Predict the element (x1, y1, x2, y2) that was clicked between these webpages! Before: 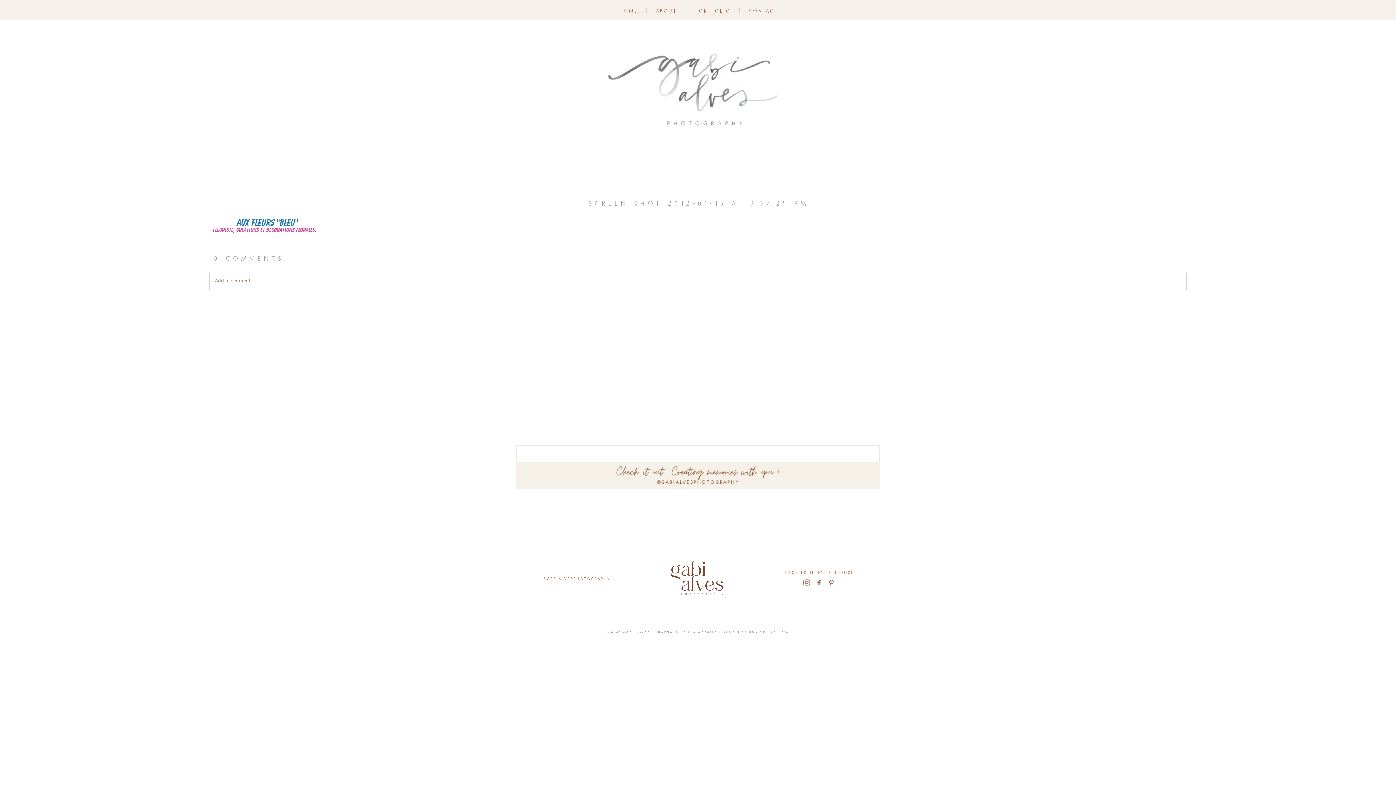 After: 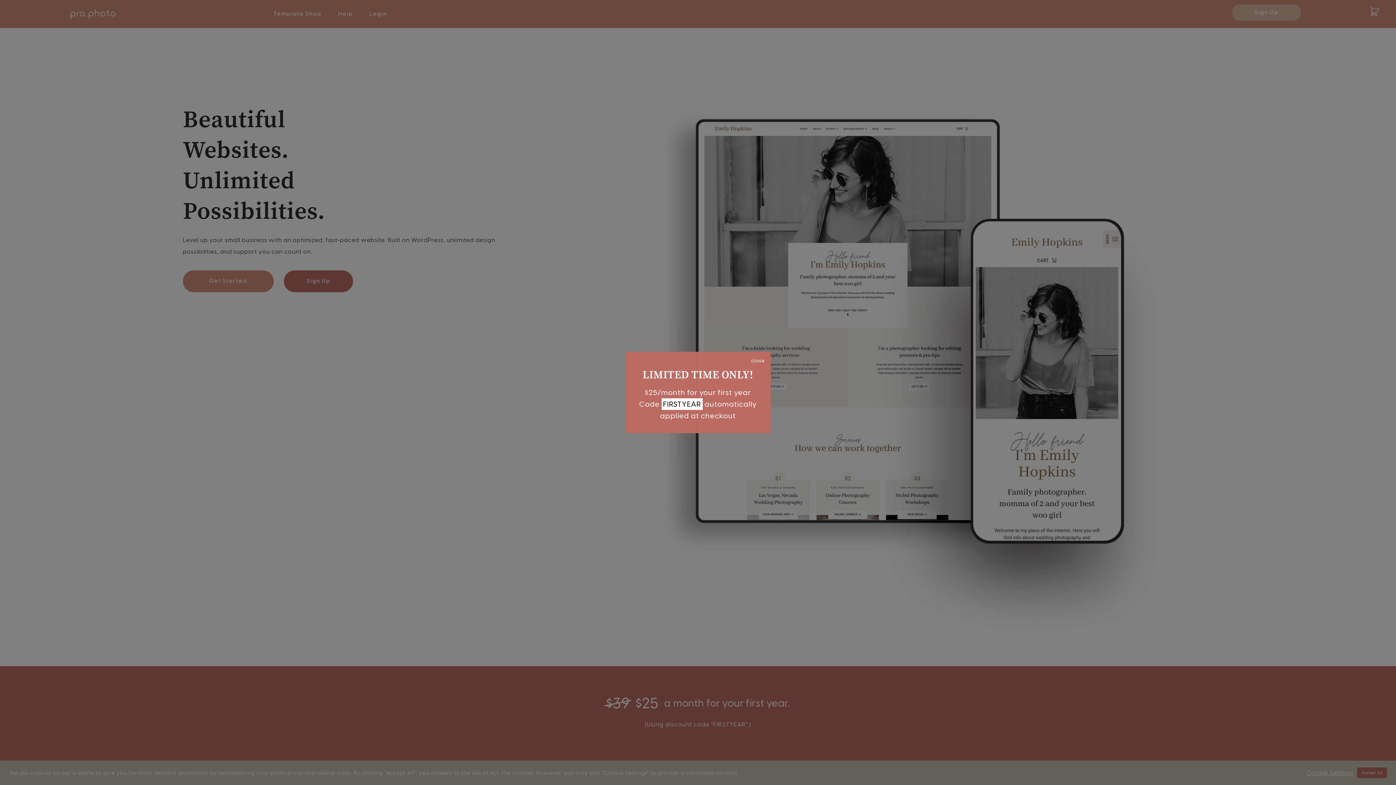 Action: label: PROPHOTO PHOTO WEBSITE bbox: (655, 630, 717, 633)